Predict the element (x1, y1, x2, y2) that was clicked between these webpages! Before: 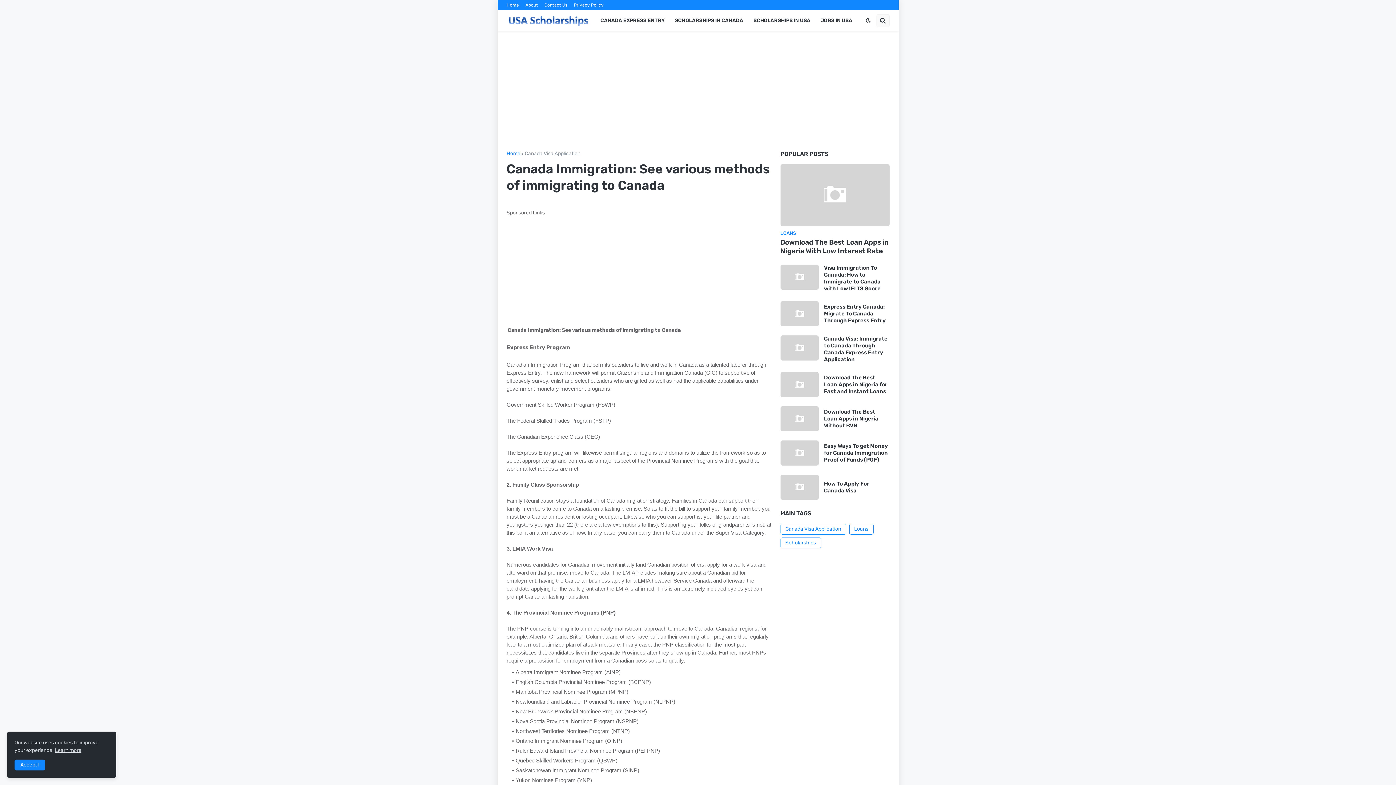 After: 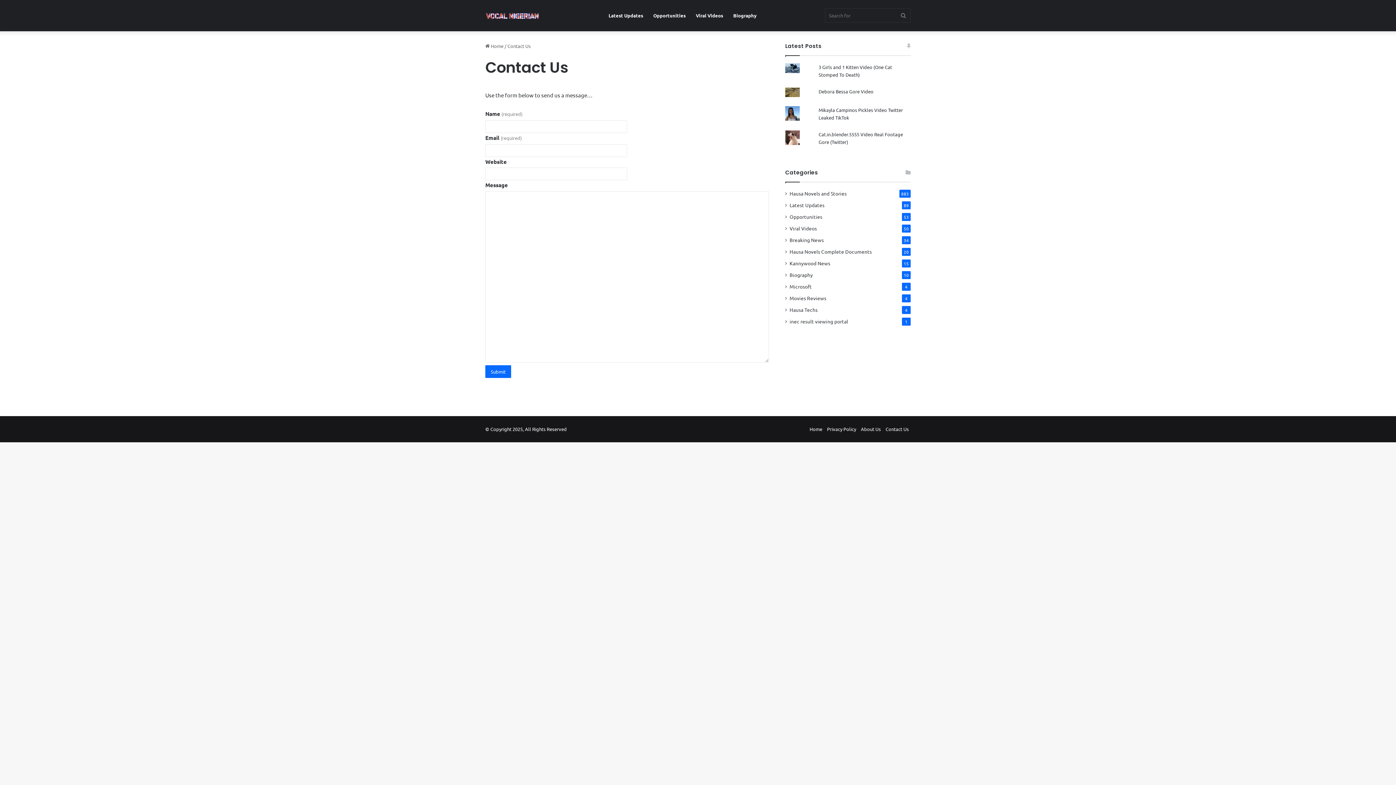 Action: bbox: (544, 0, 567, 10) label: Contact Us